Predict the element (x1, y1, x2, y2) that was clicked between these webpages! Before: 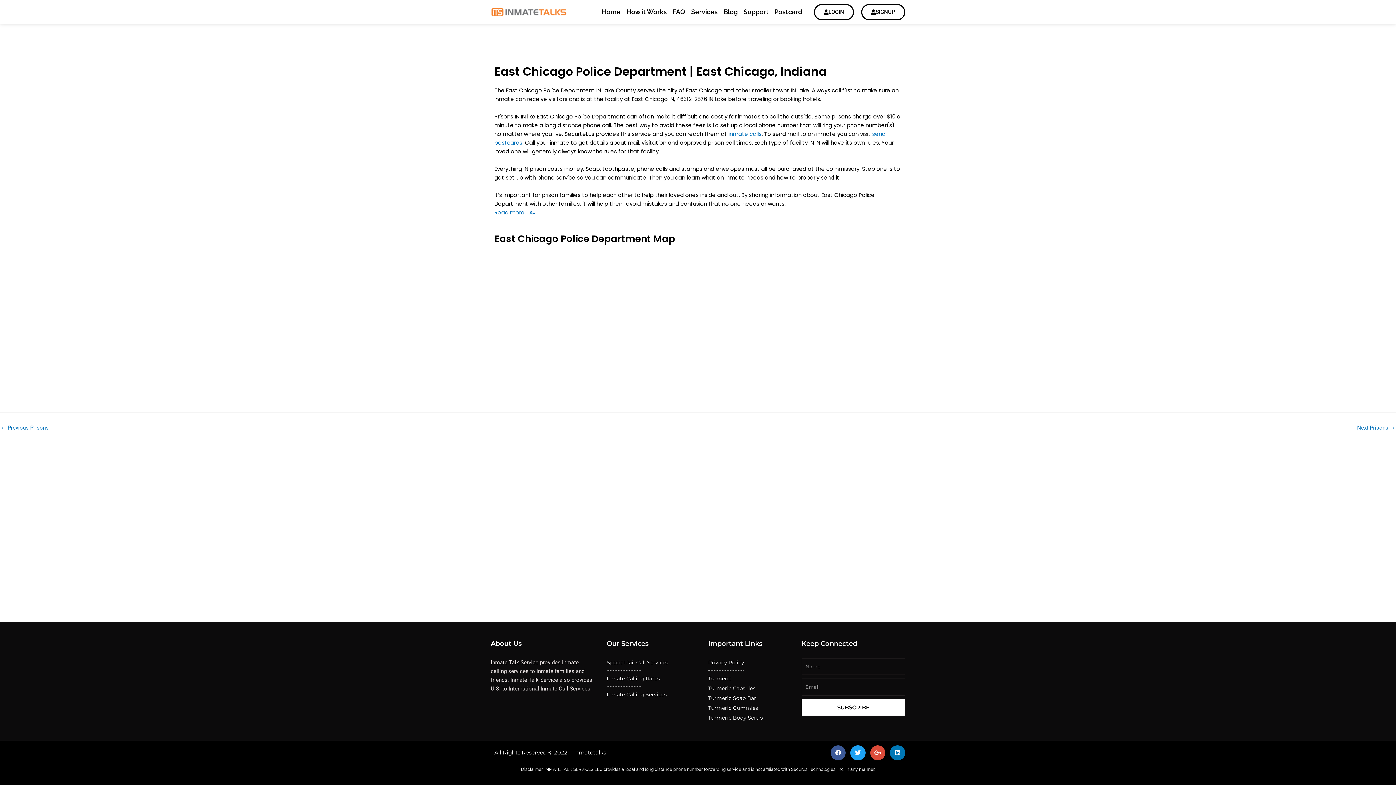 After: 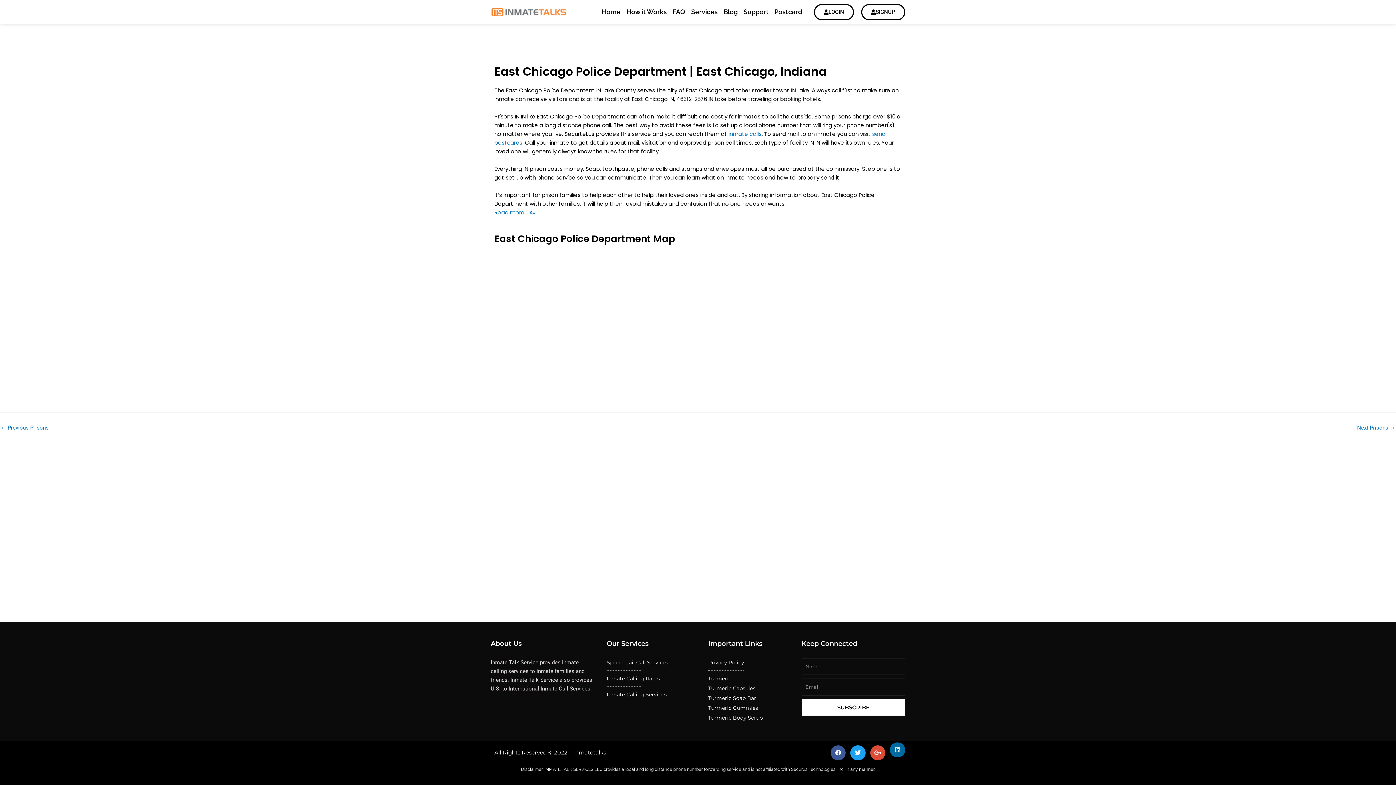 Action: label: Linkedin bbox: (890, 745, 905, 760)